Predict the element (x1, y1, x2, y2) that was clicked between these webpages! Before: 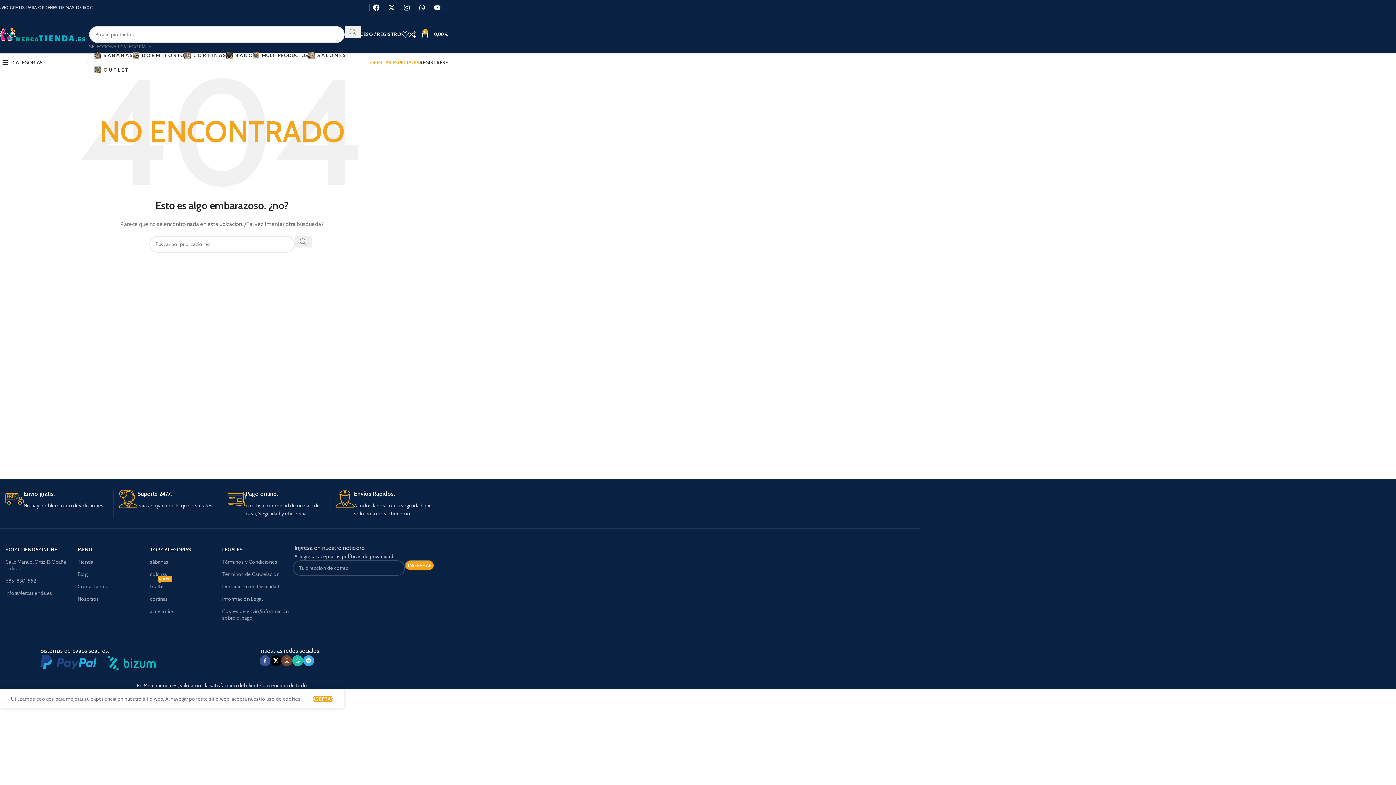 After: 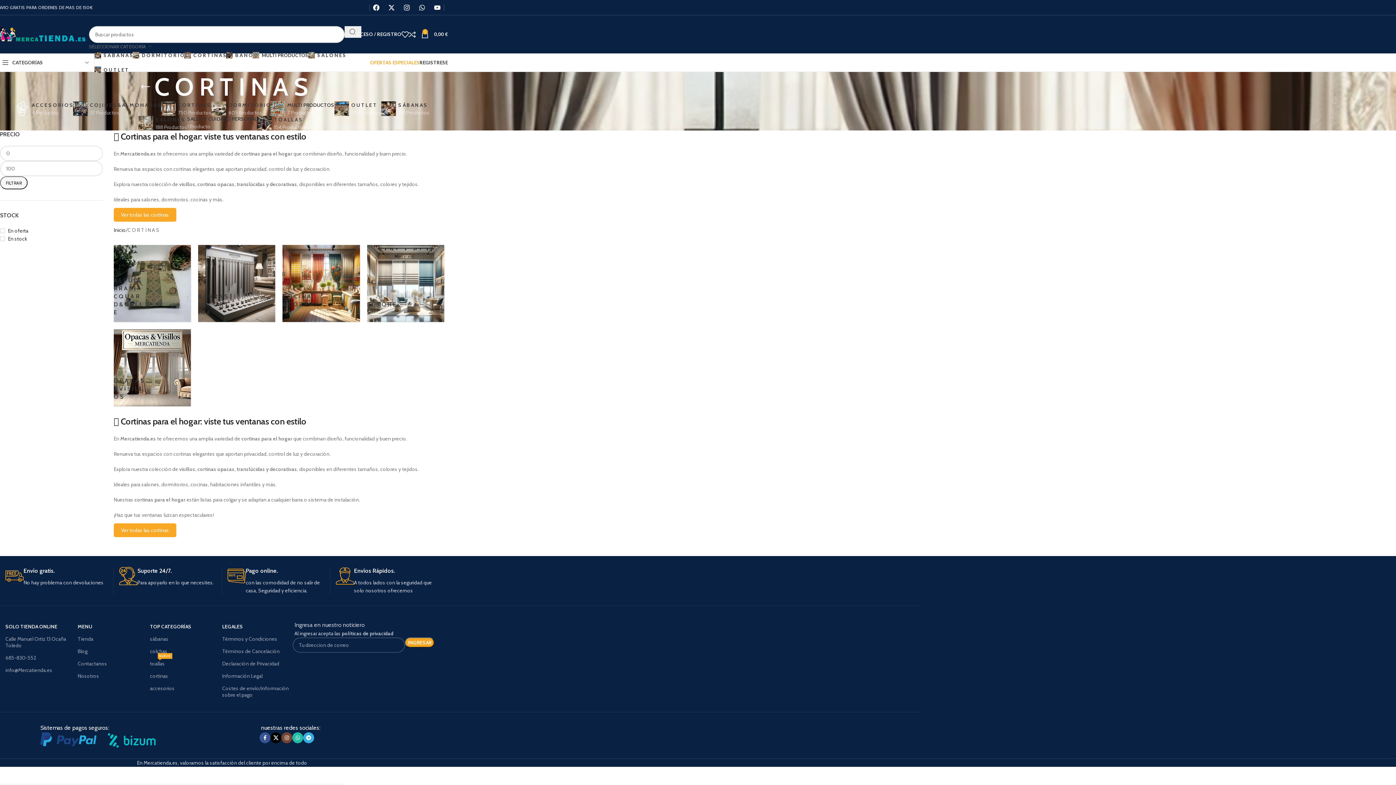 Action: label: C O R T I N A S bbox: (184, 48, 226, 62)